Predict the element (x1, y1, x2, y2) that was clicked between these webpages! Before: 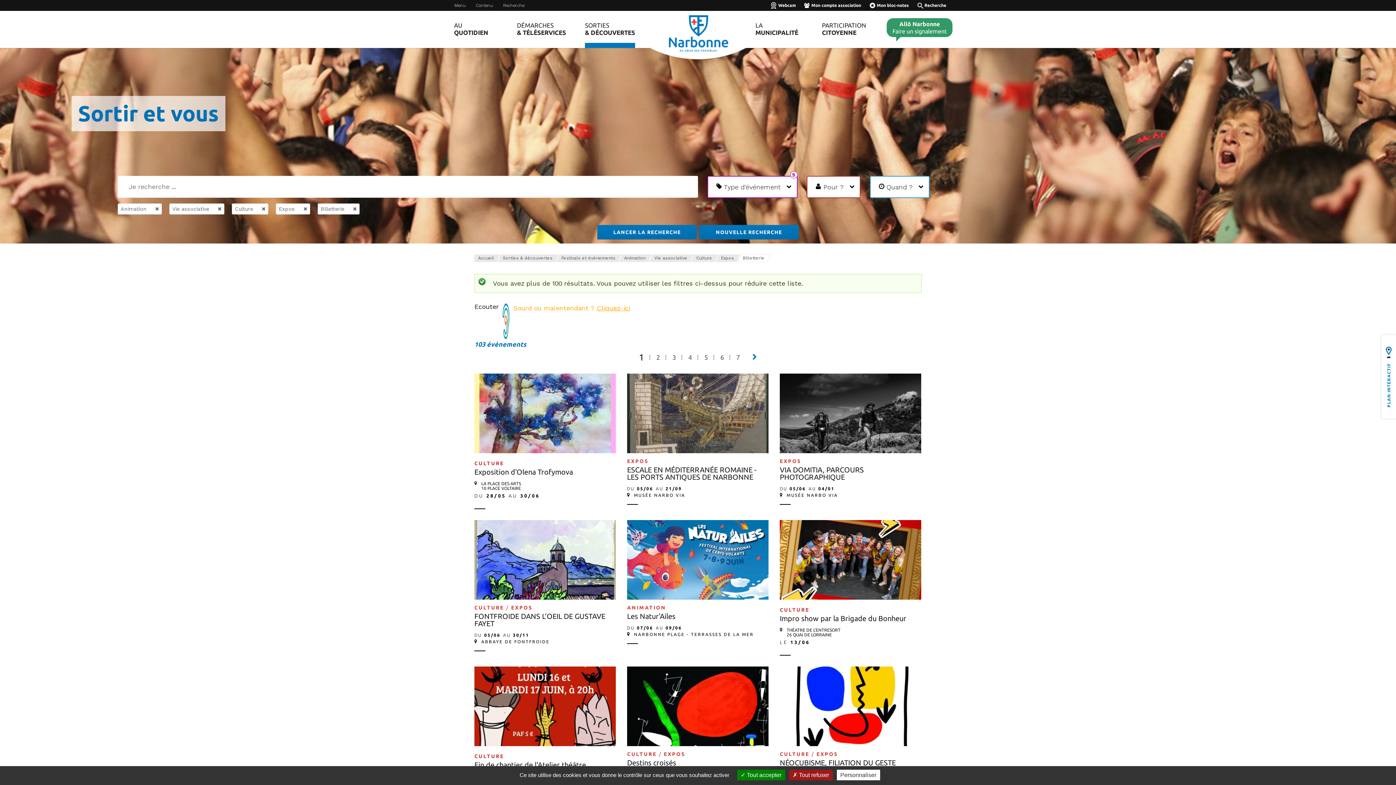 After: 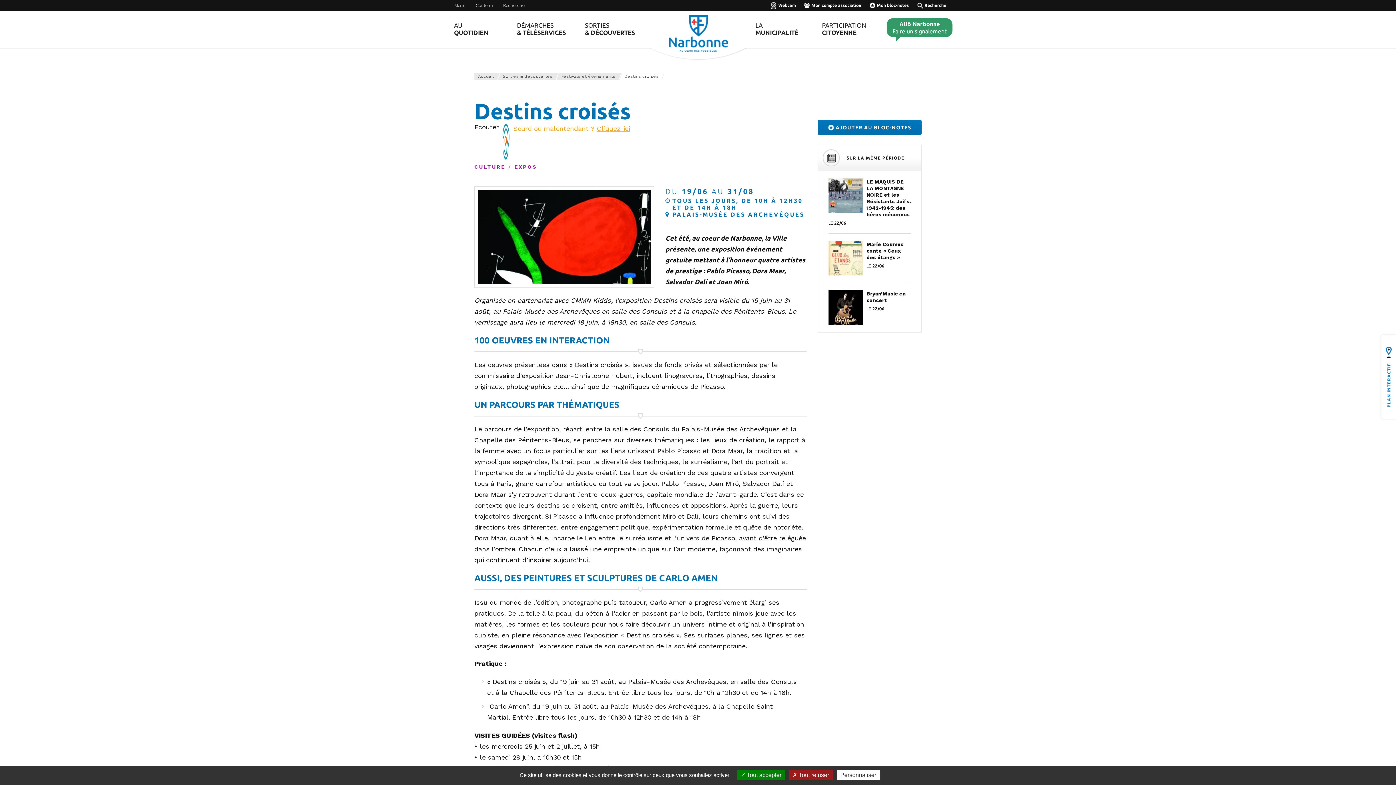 Action: bbox: (627, 758, 676, 767) label: Destins croisés